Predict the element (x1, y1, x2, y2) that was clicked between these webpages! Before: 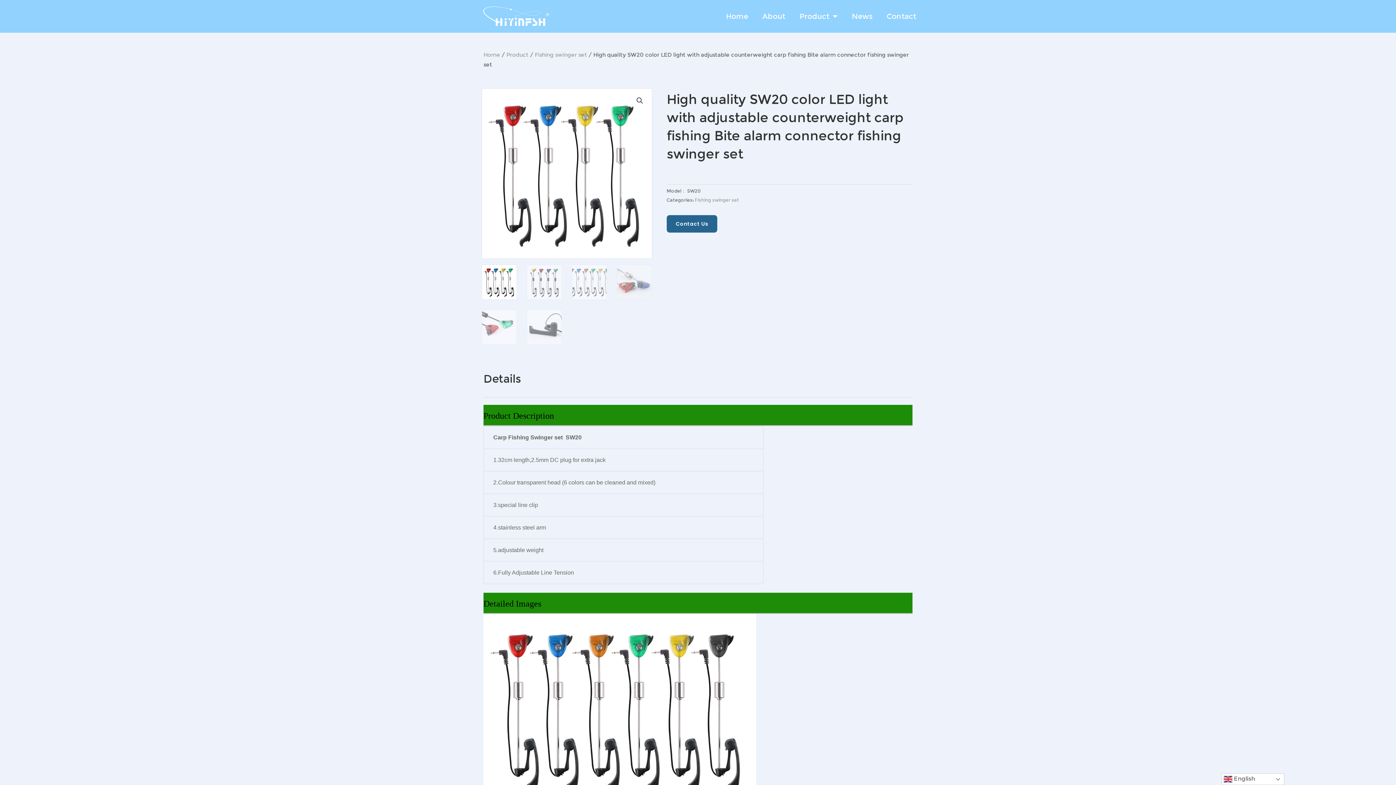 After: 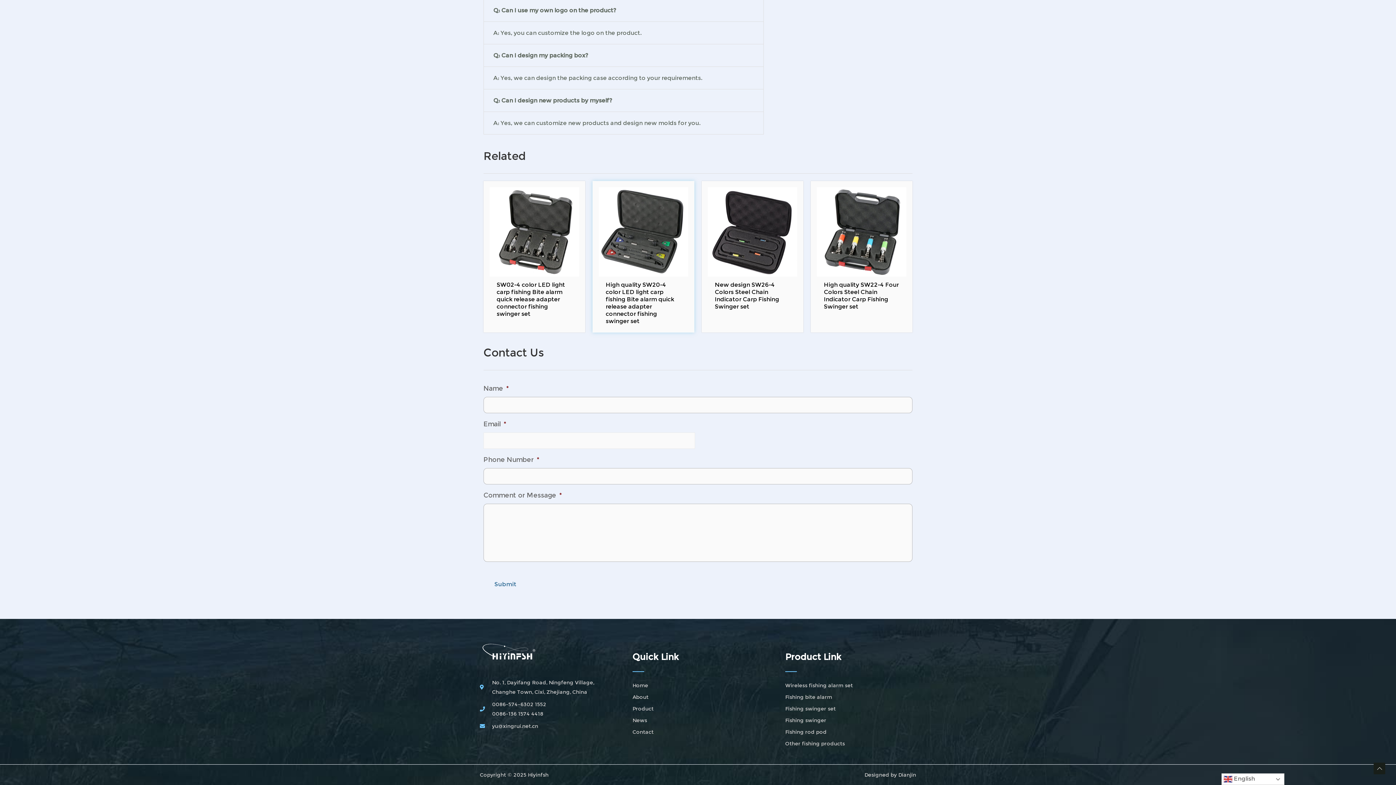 Action: bbox: (666, 215, 717, 232) label: Contact Us